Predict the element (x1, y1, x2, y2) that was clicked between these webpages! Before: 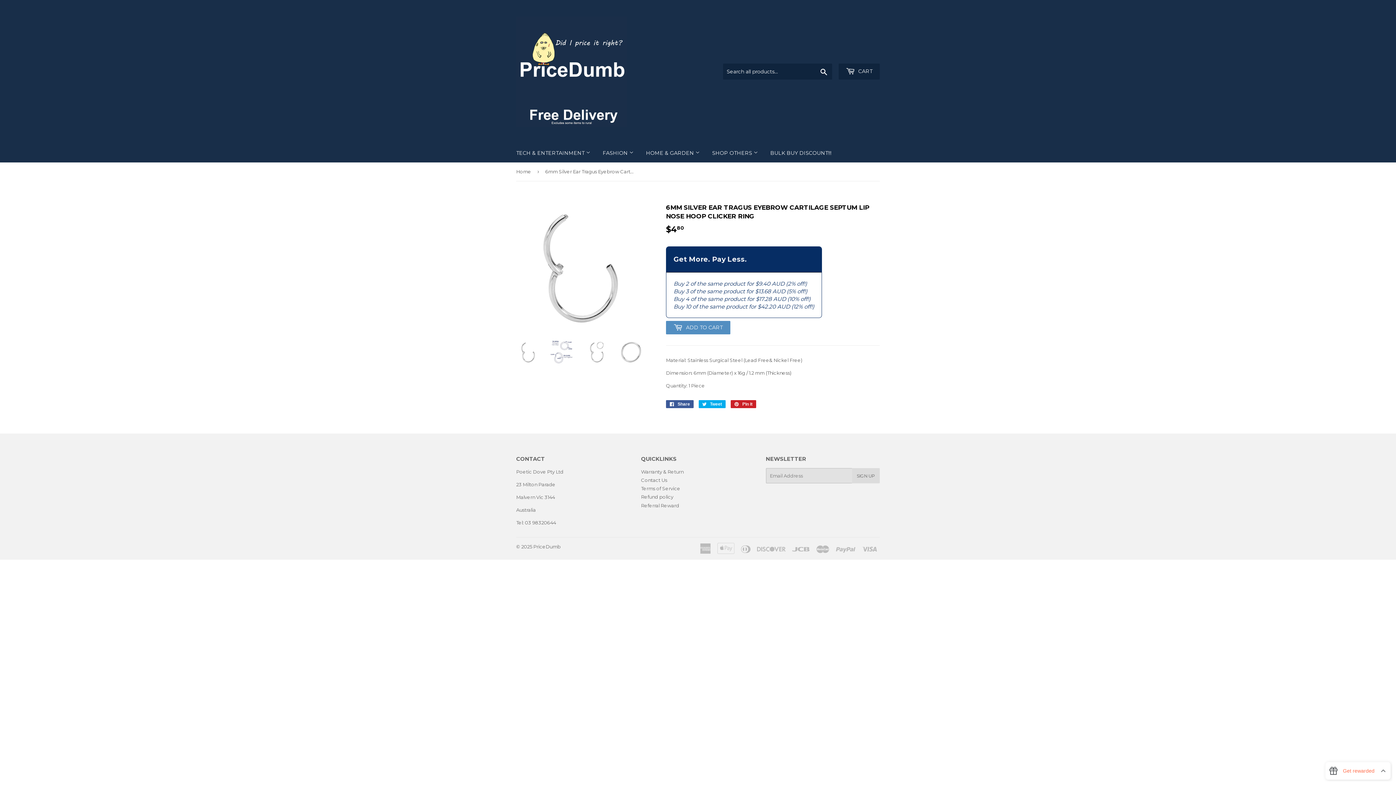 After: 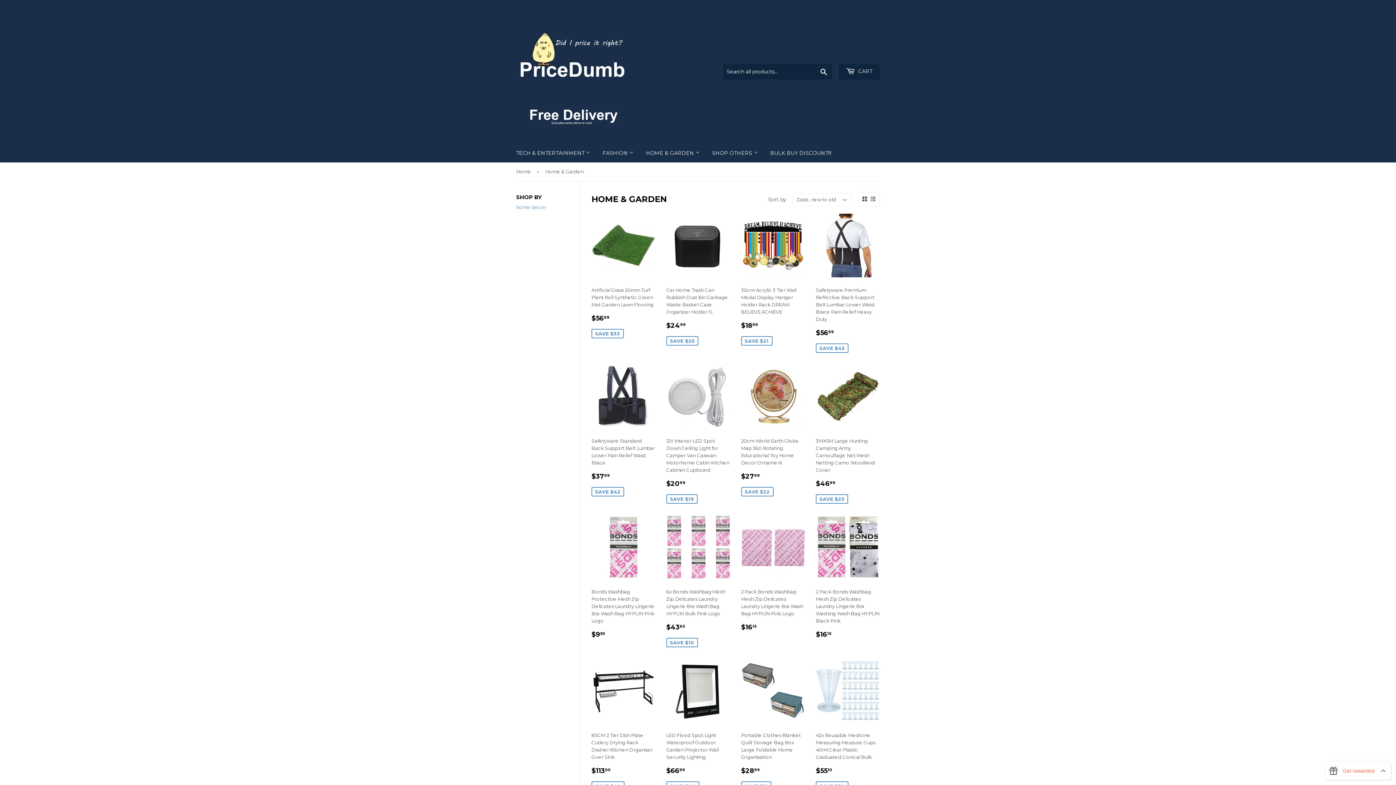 Action: bbox: (640, 143, 705, 162) label: HOME & GARDEN 